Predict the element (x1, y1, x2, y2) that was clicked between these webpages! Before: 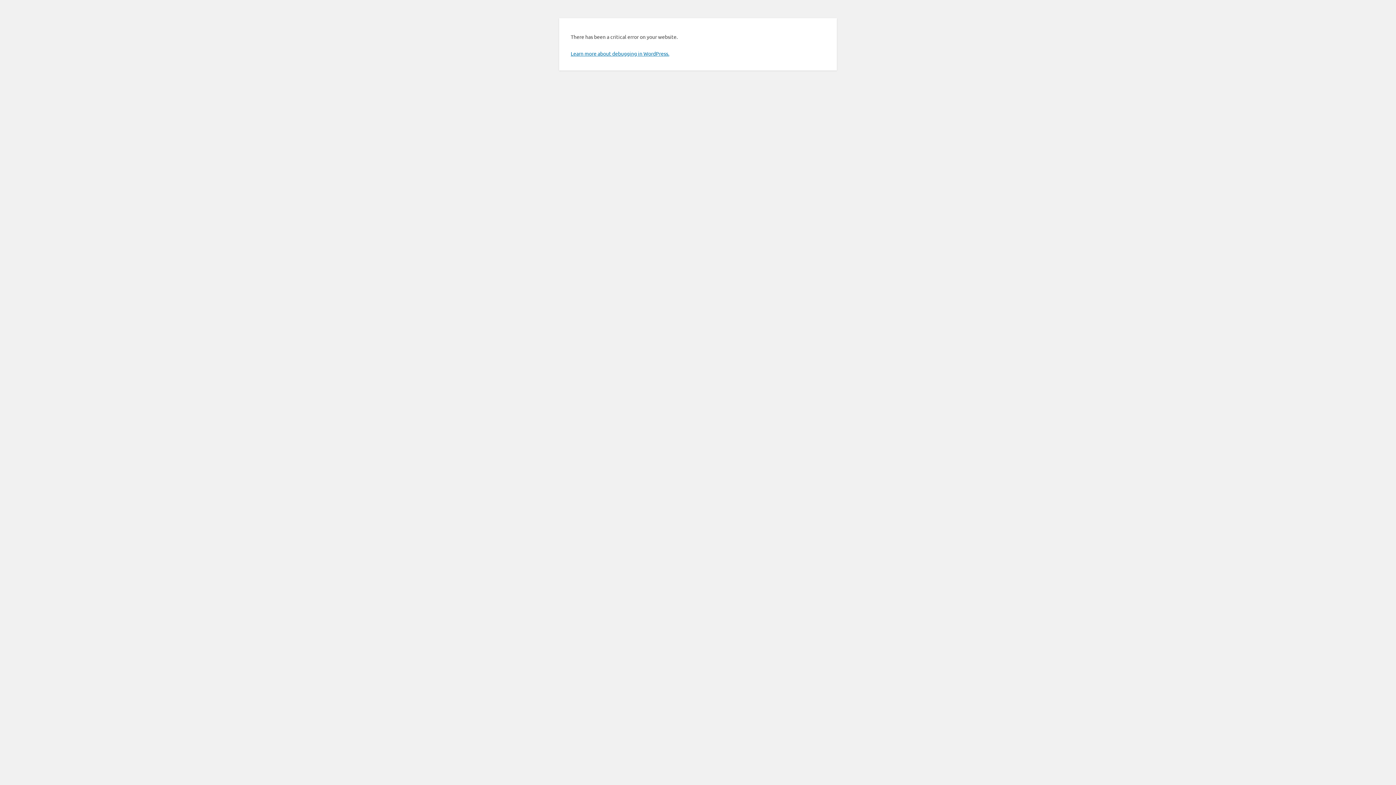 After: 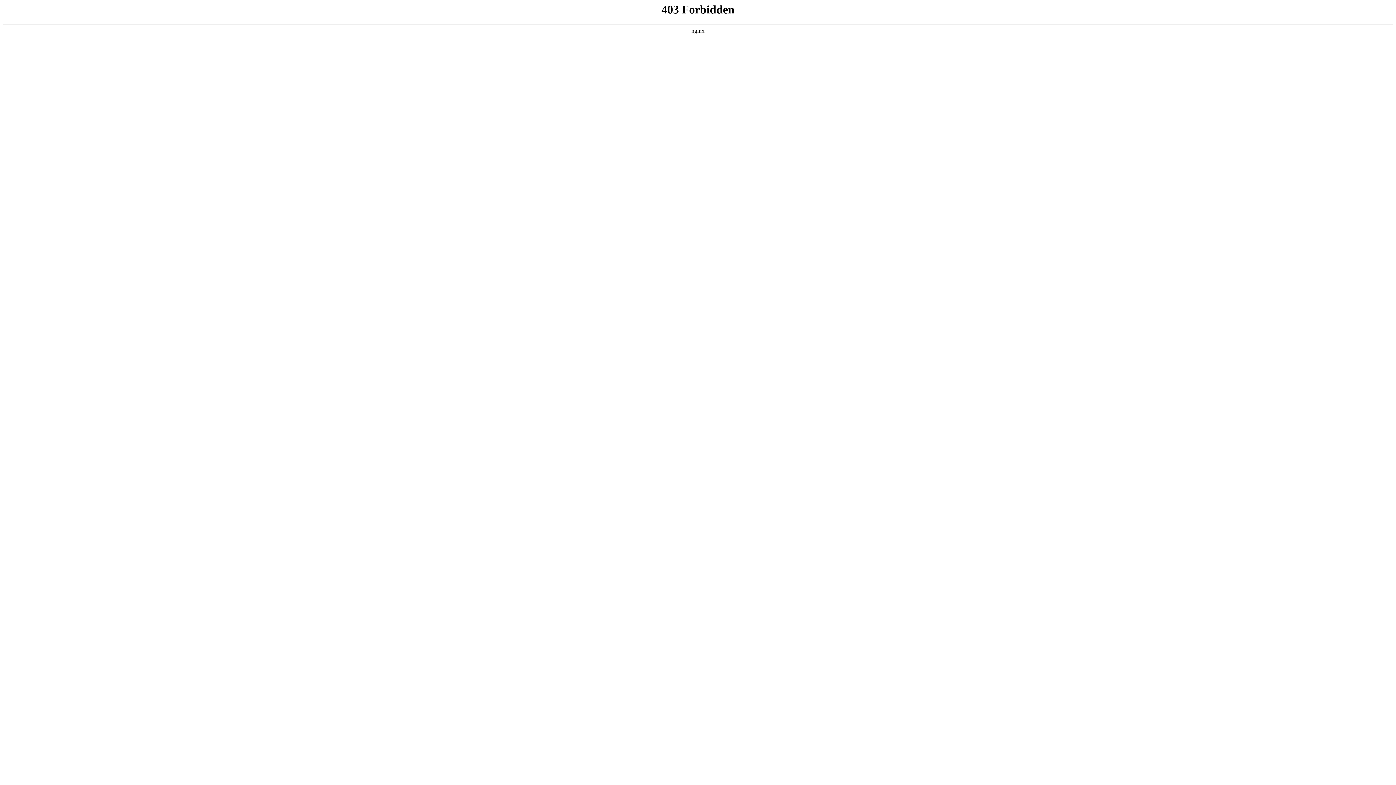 Action: label: Learn more about debugging in WordPress. bbox: (570, 50, 669, 56)